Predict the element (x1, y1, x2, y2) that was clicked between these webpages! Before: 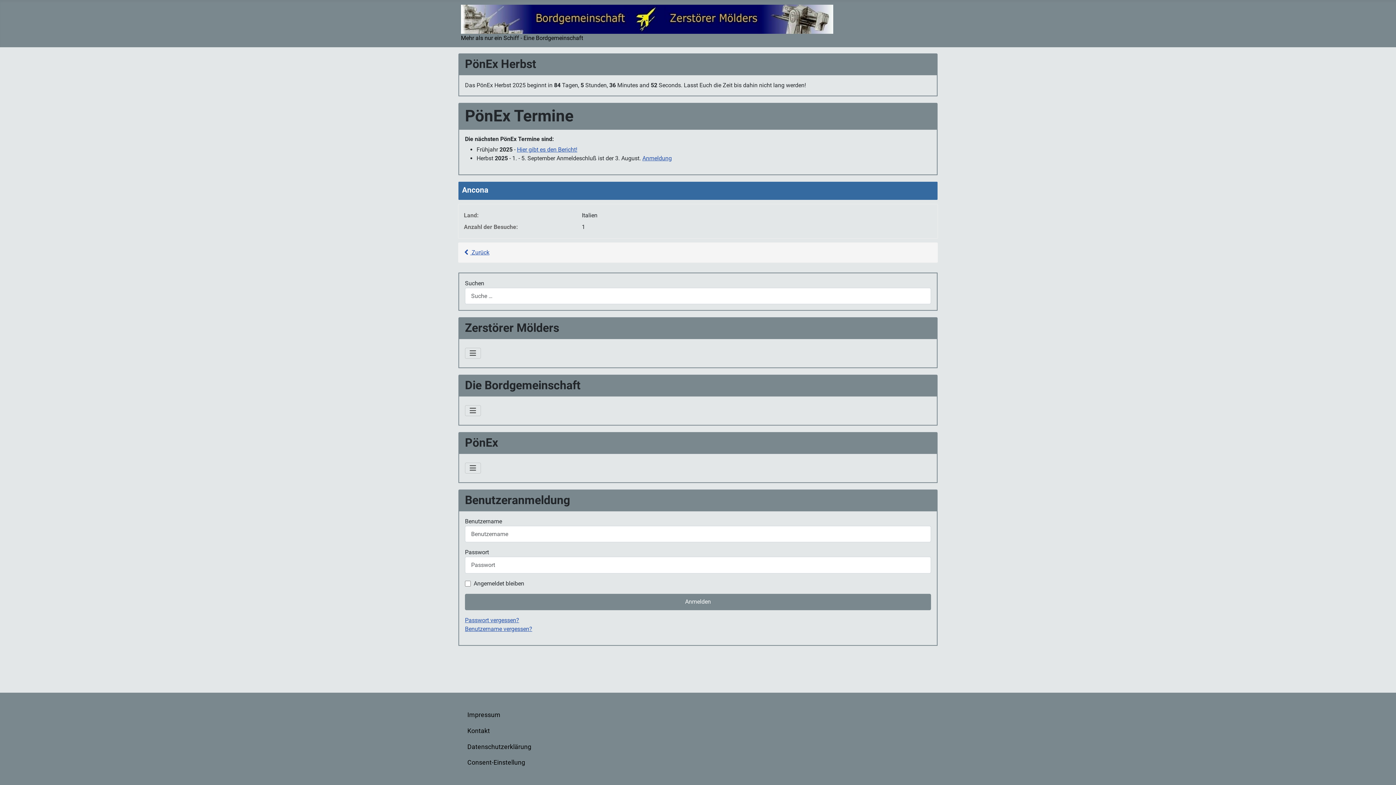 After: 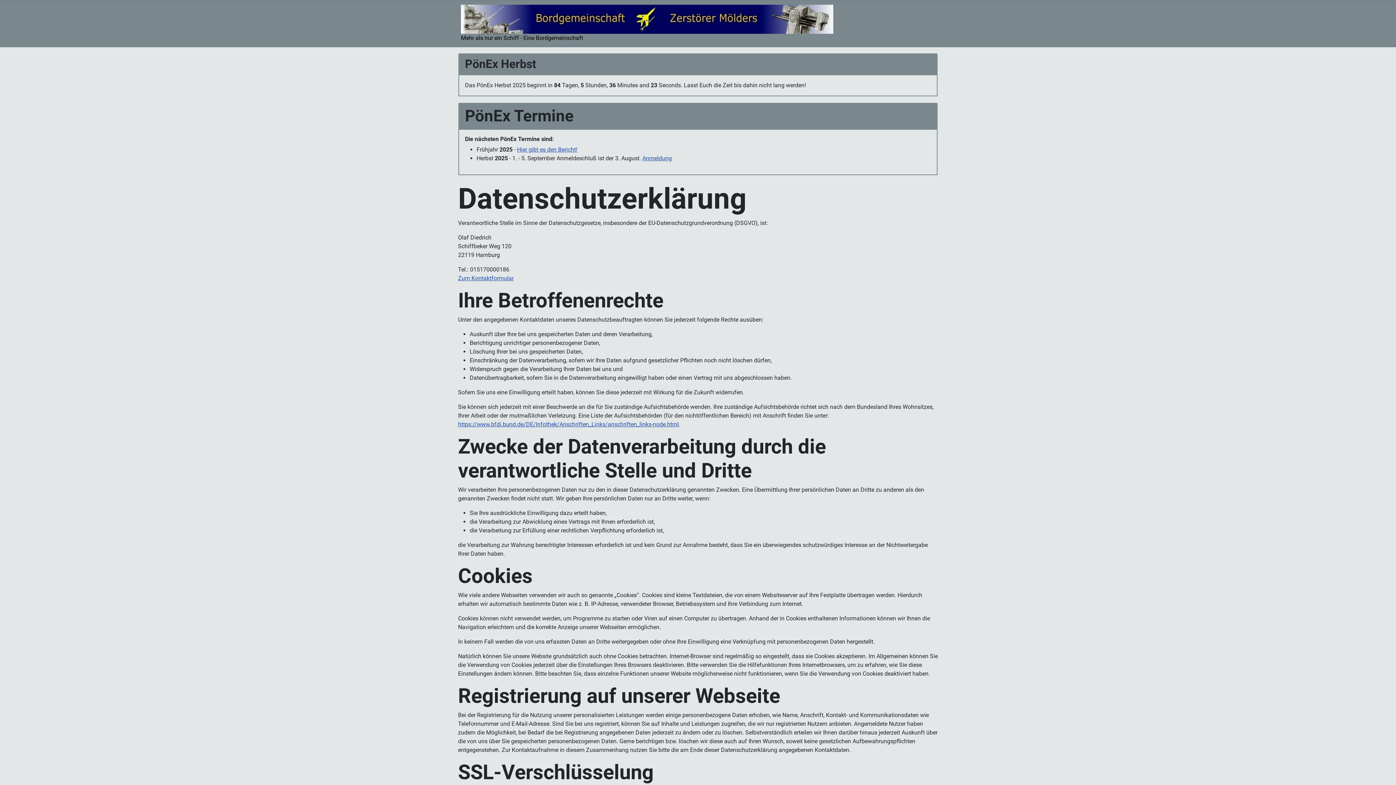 Action: label: Datenschutzerklärung bbox: (467, 742, 531, 751)